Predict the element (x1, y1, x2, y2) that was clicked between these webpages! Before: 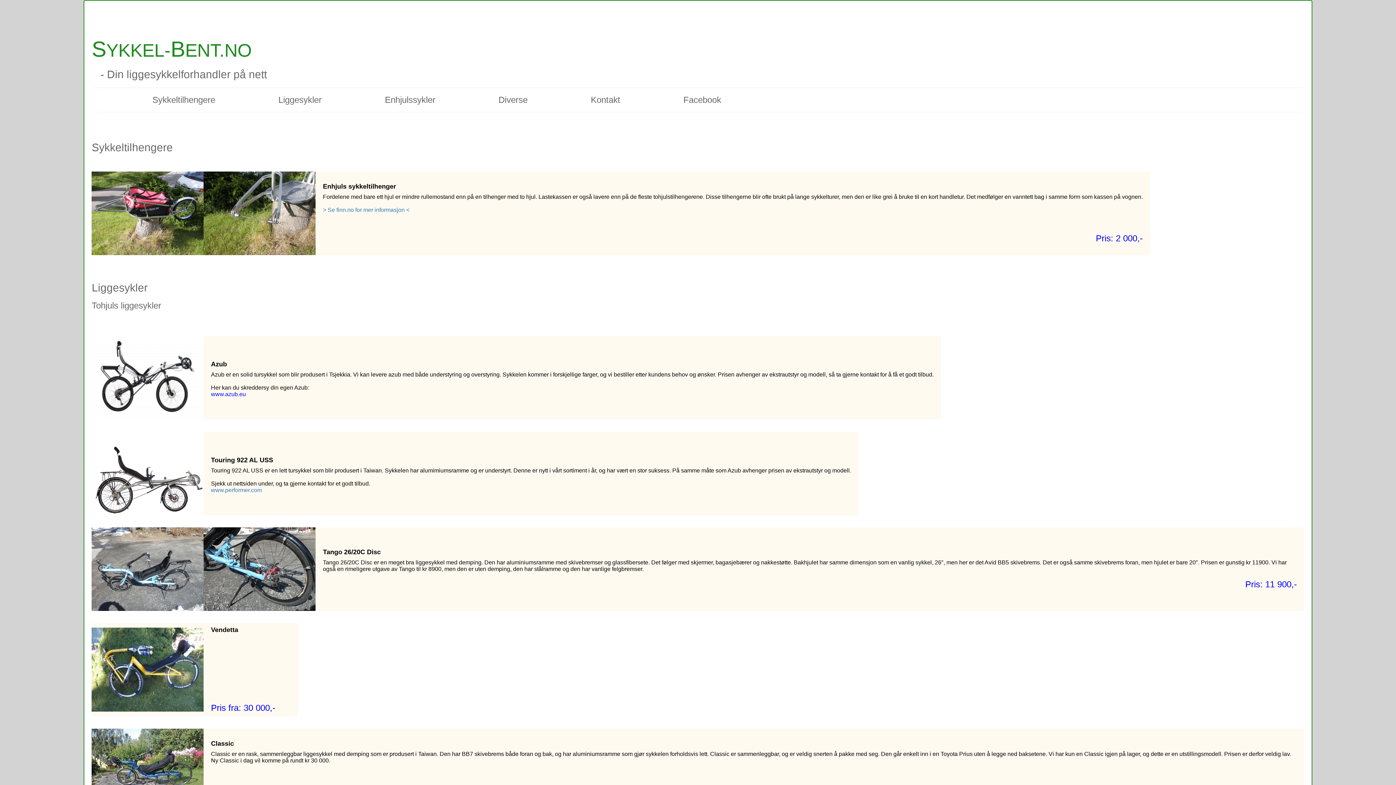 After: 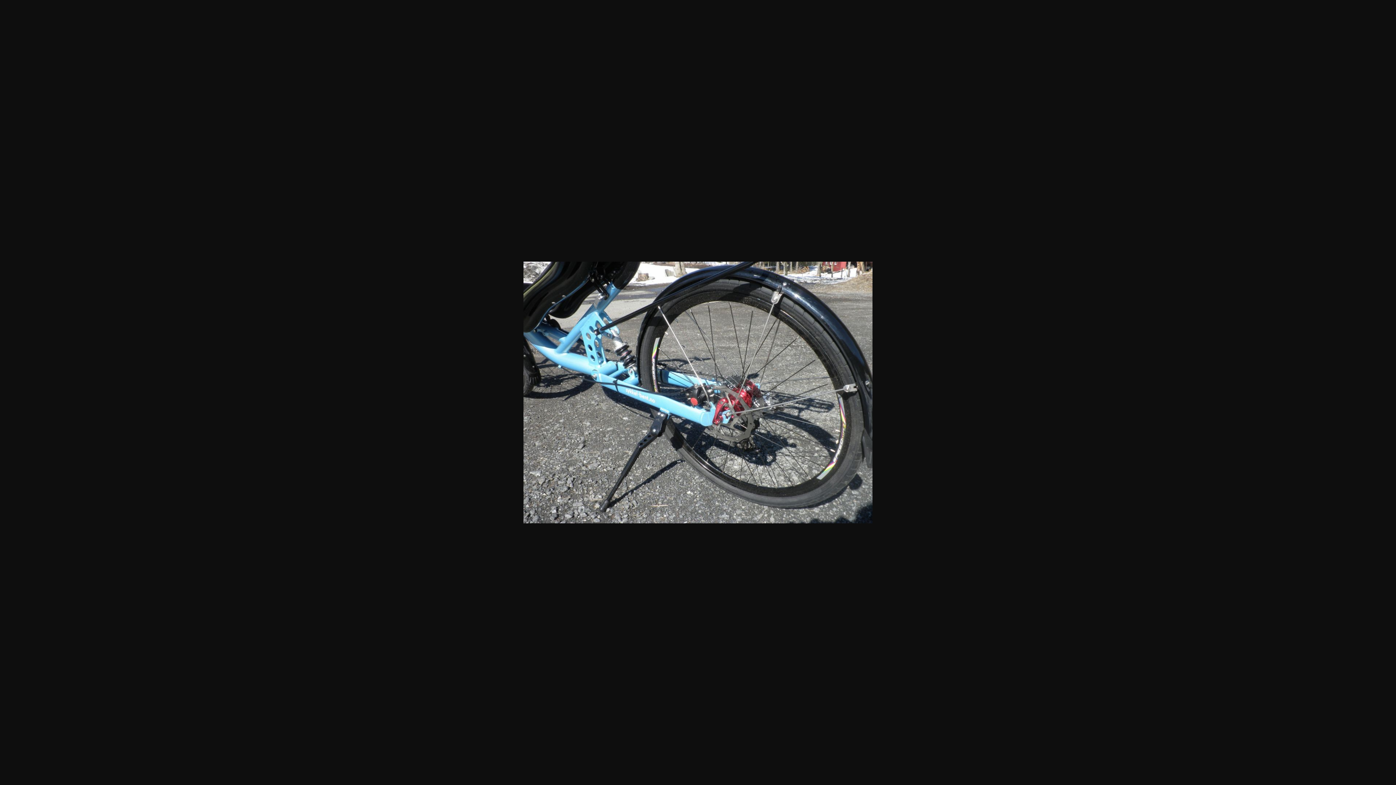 Action: bbox: (203, 565, 315, 572)